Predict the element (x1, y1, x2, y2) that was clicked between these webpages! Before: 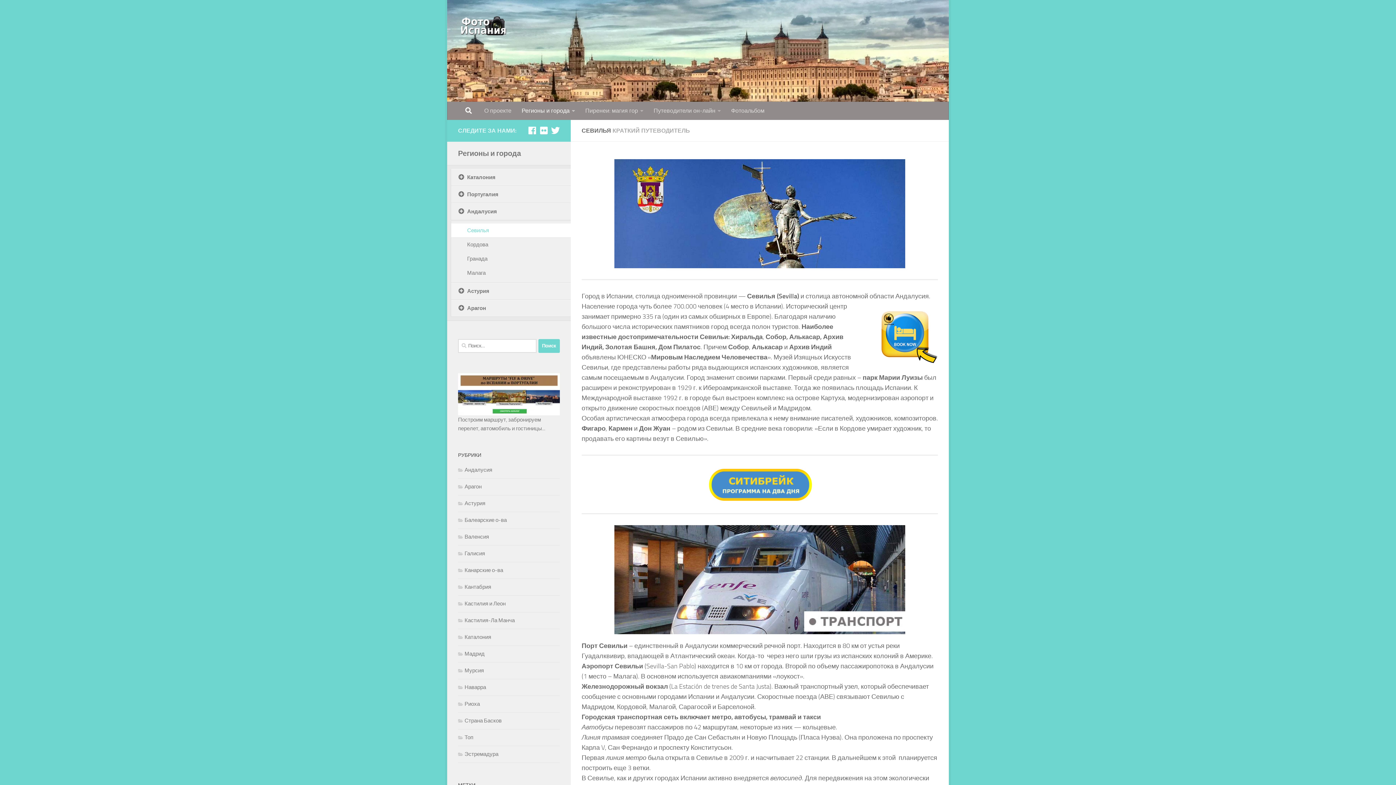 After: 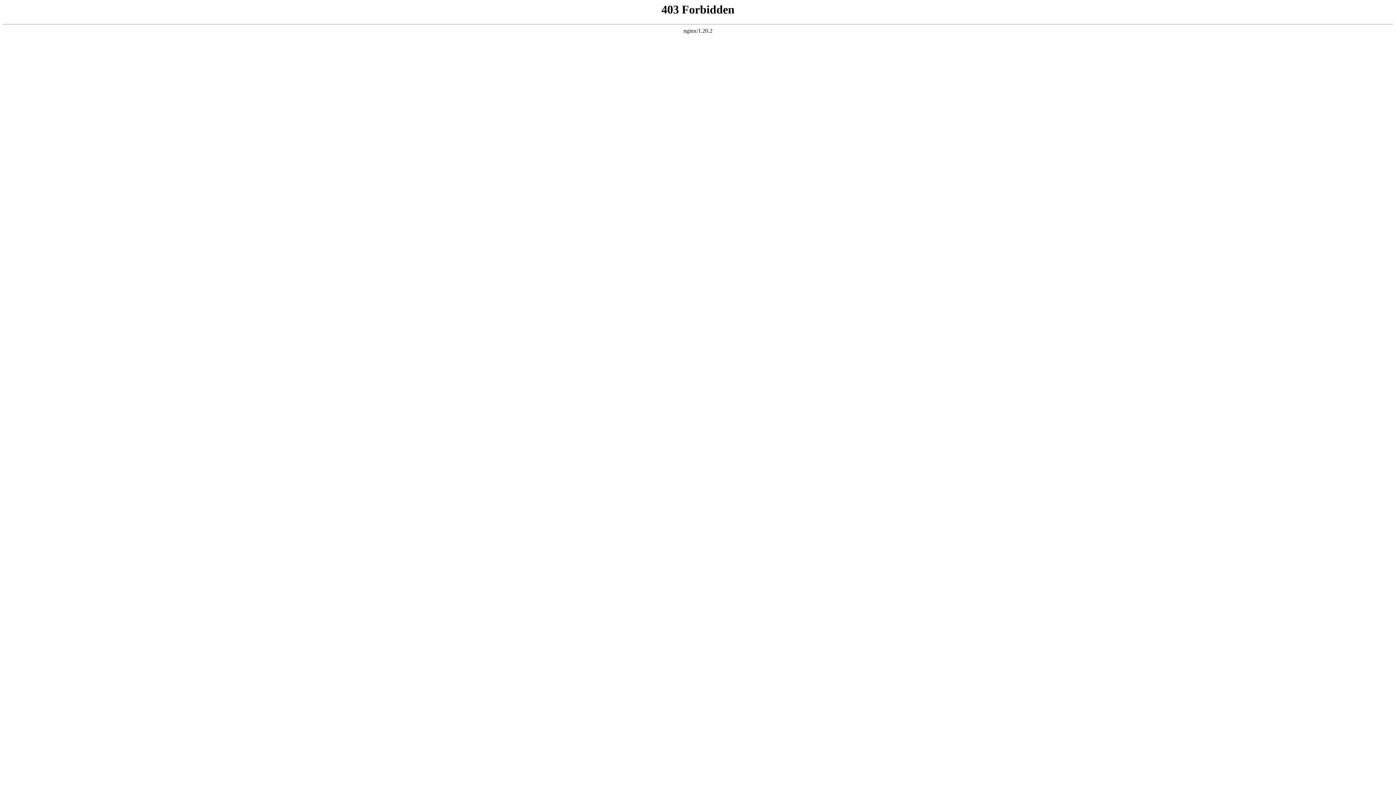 Action: bbox: (458, 373, 560, 415)